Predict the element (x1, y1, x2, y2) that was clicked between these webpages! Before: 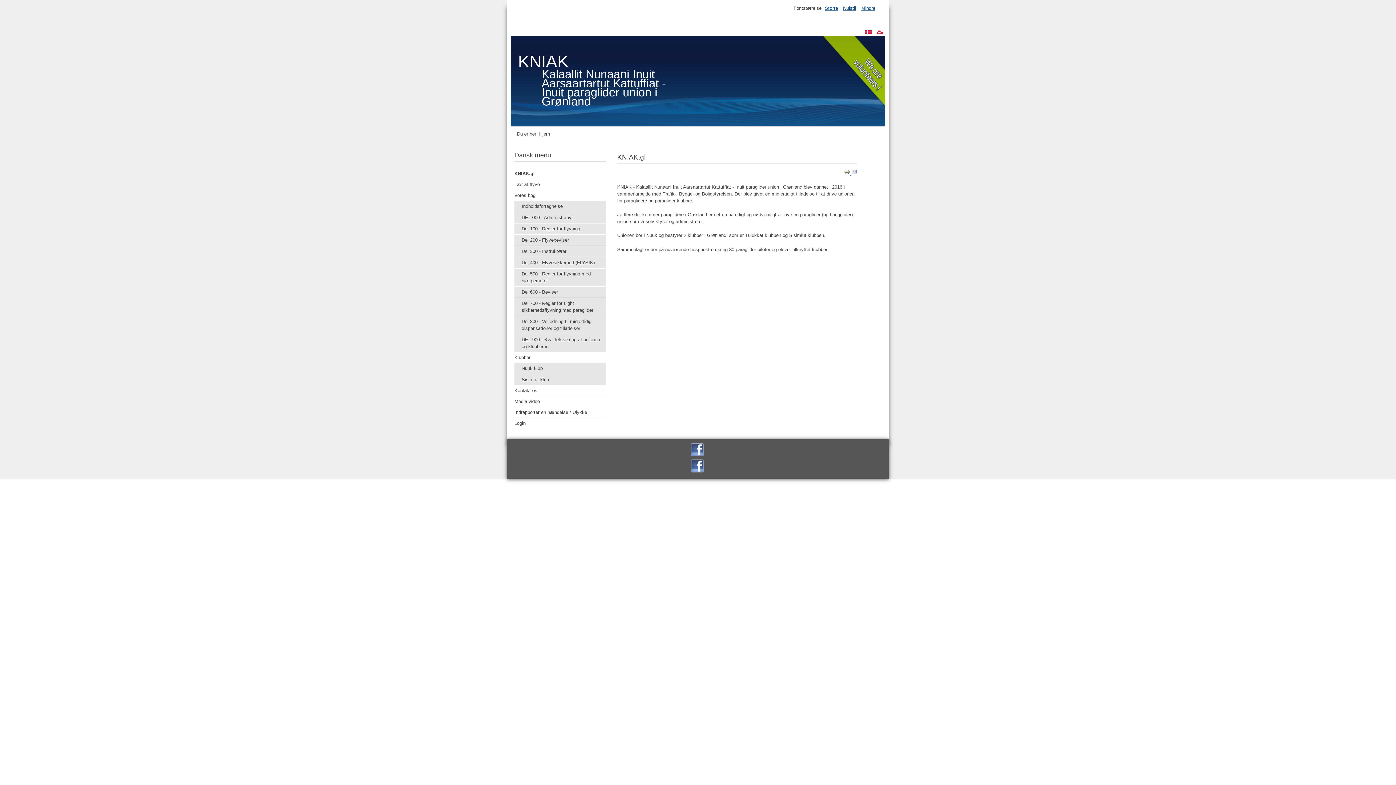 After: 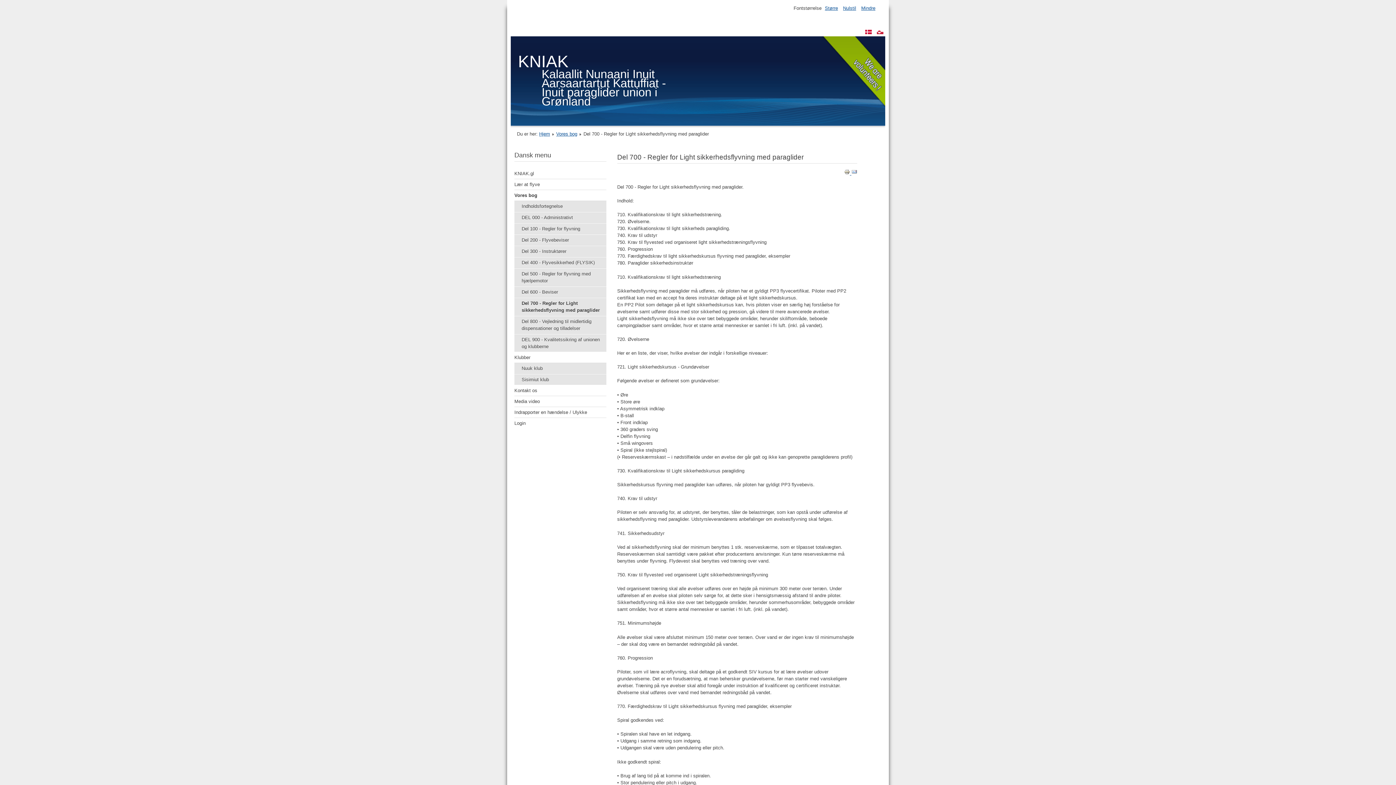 Action: label: Del 700 - Regler for Light sikkerhedsflyvning med paraglider bbox: (514, 298, 606, 316)